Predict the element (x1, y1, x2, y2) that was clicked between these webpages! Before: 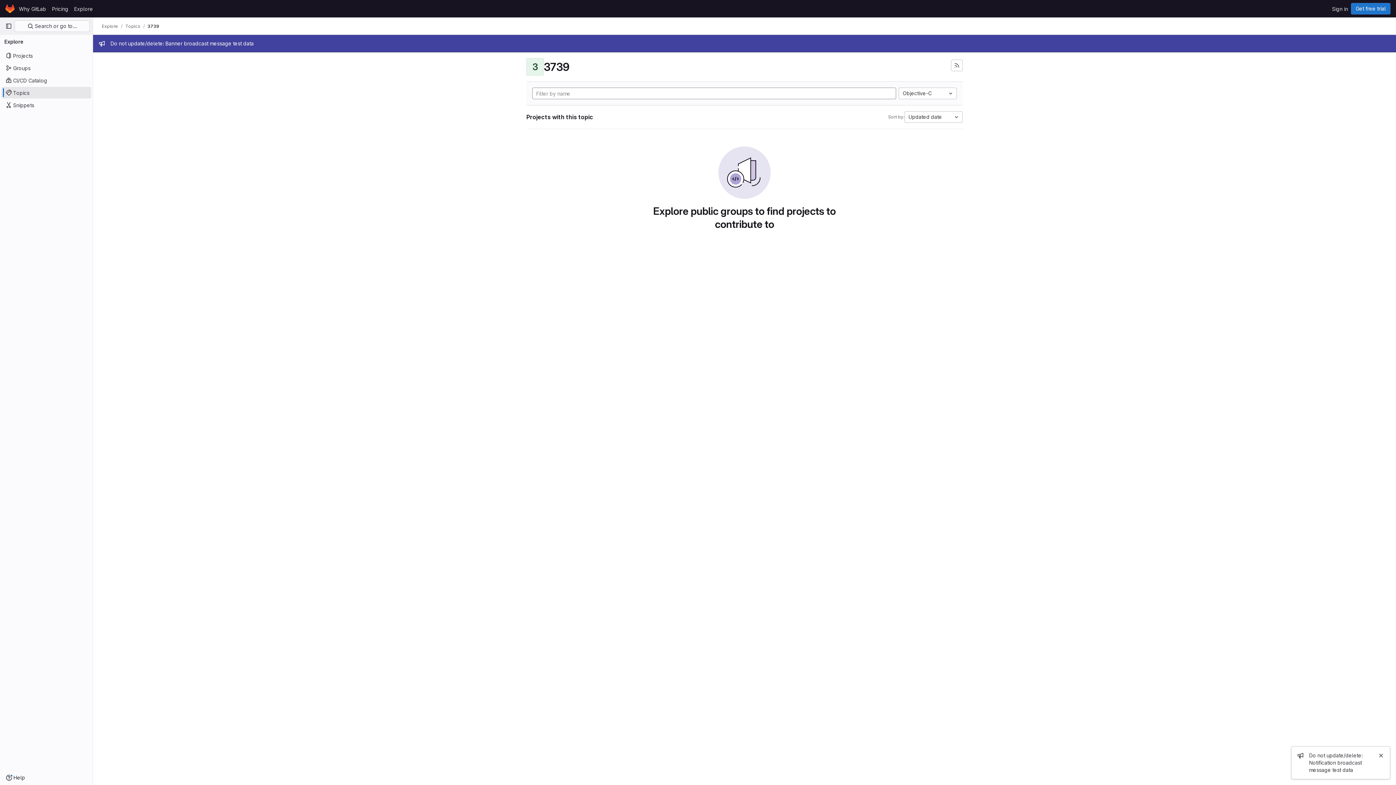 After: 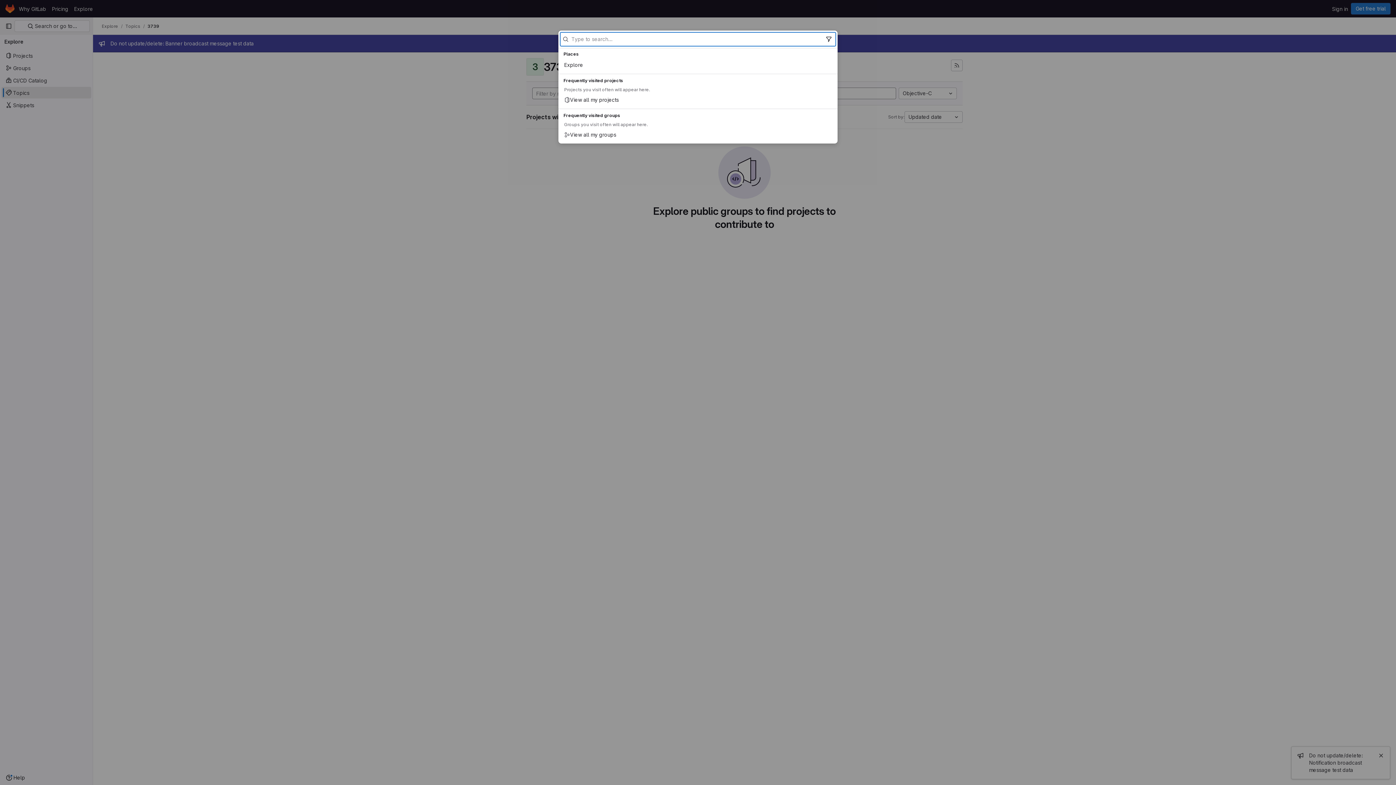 Action: bbox: (14, 20, 89, 32) label:  Search or go to…